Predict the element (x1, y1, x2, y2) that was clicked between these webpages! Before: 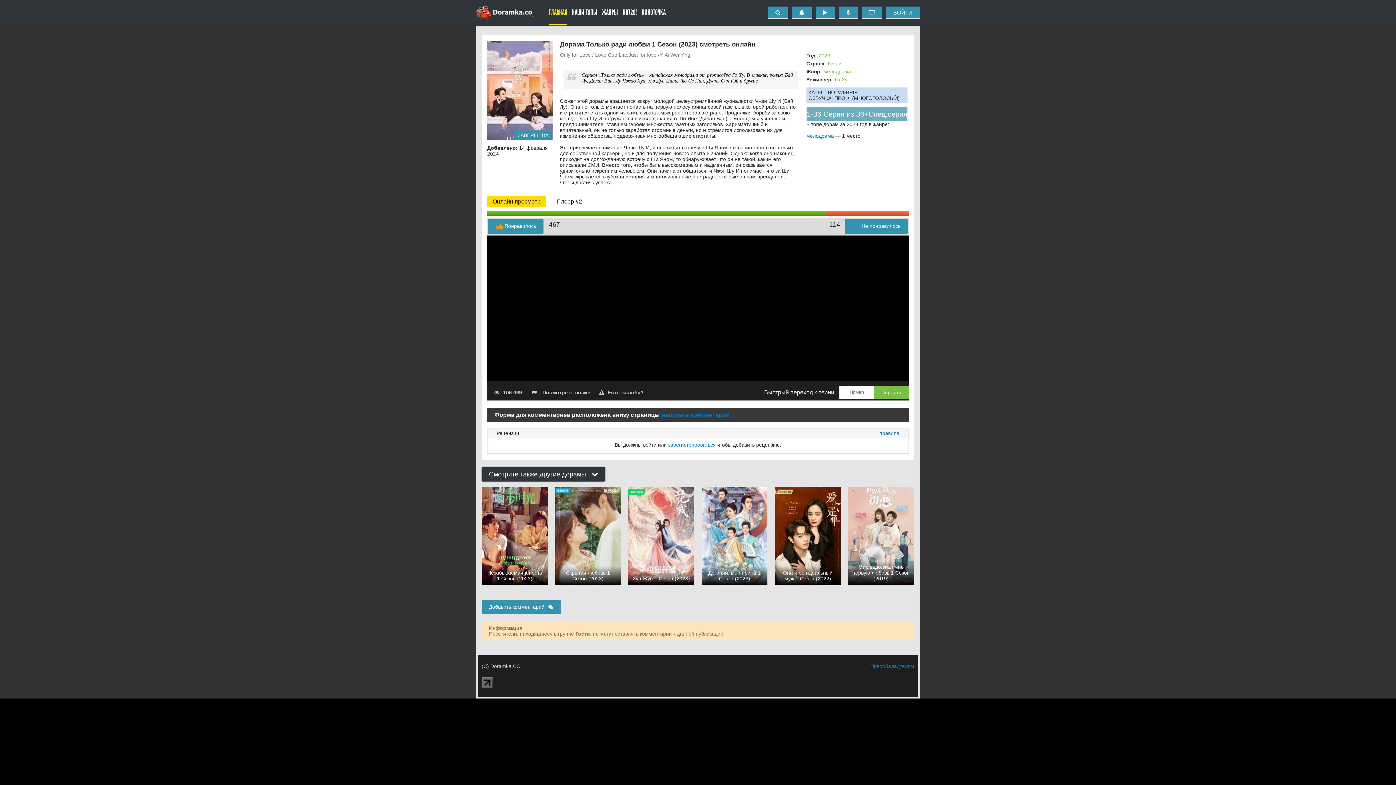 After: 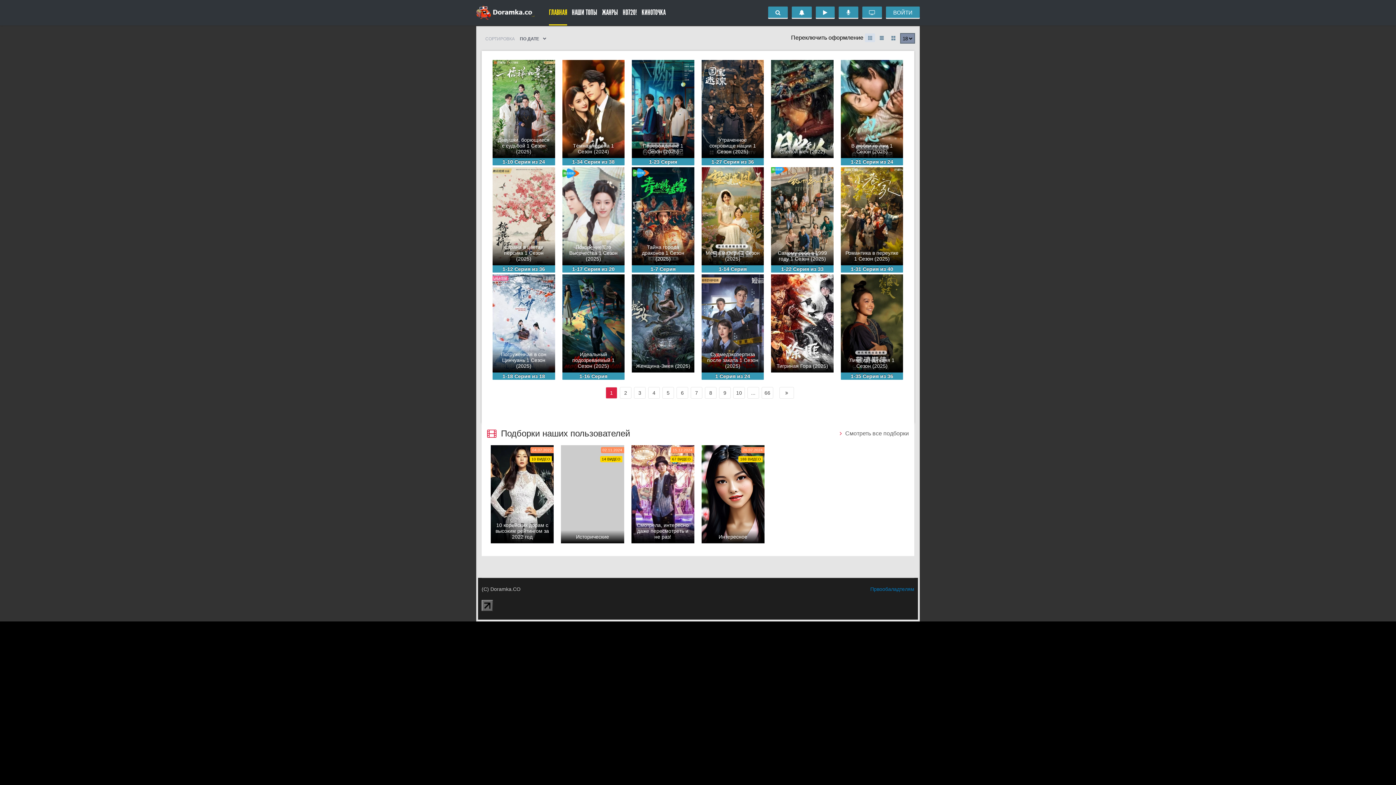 Action: label: Китай bbox: (828, 60, 841, 66)